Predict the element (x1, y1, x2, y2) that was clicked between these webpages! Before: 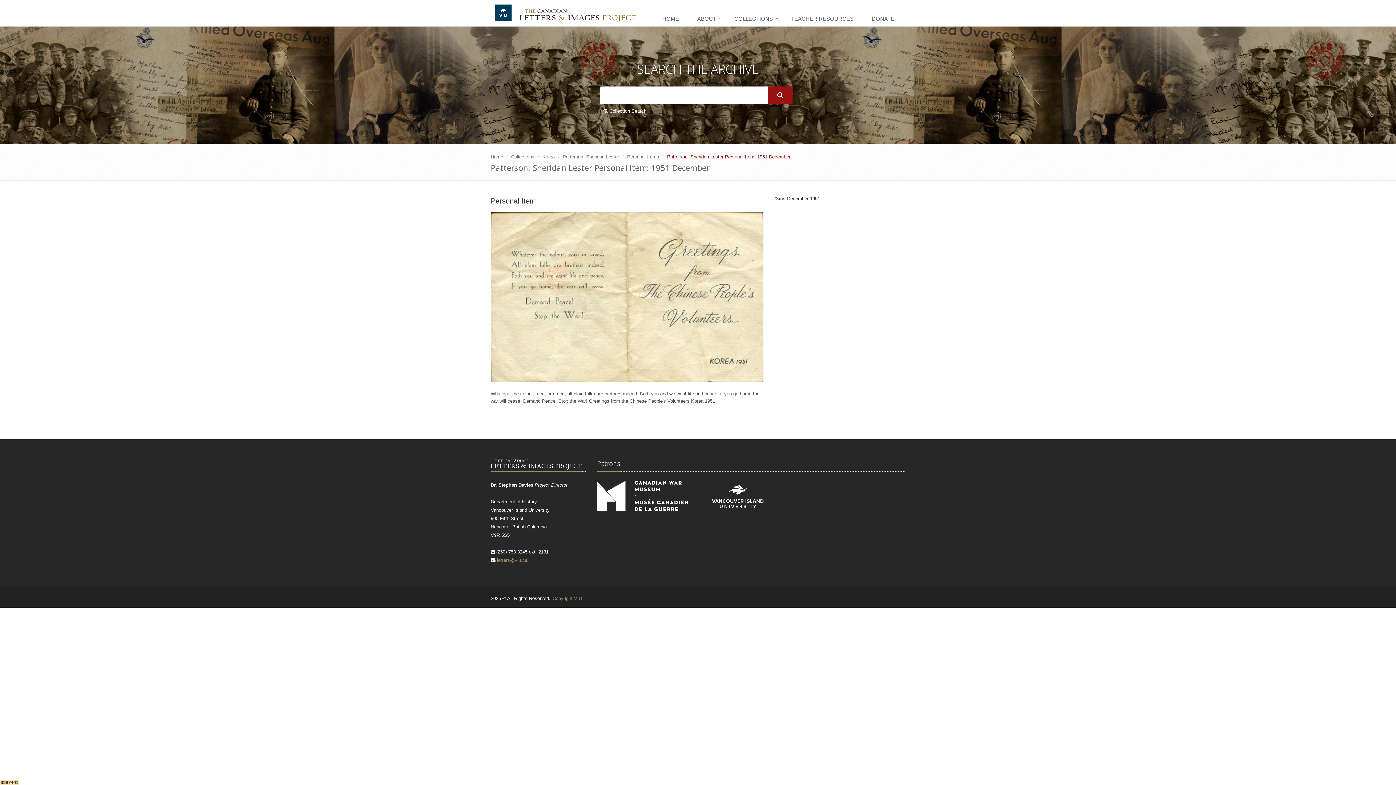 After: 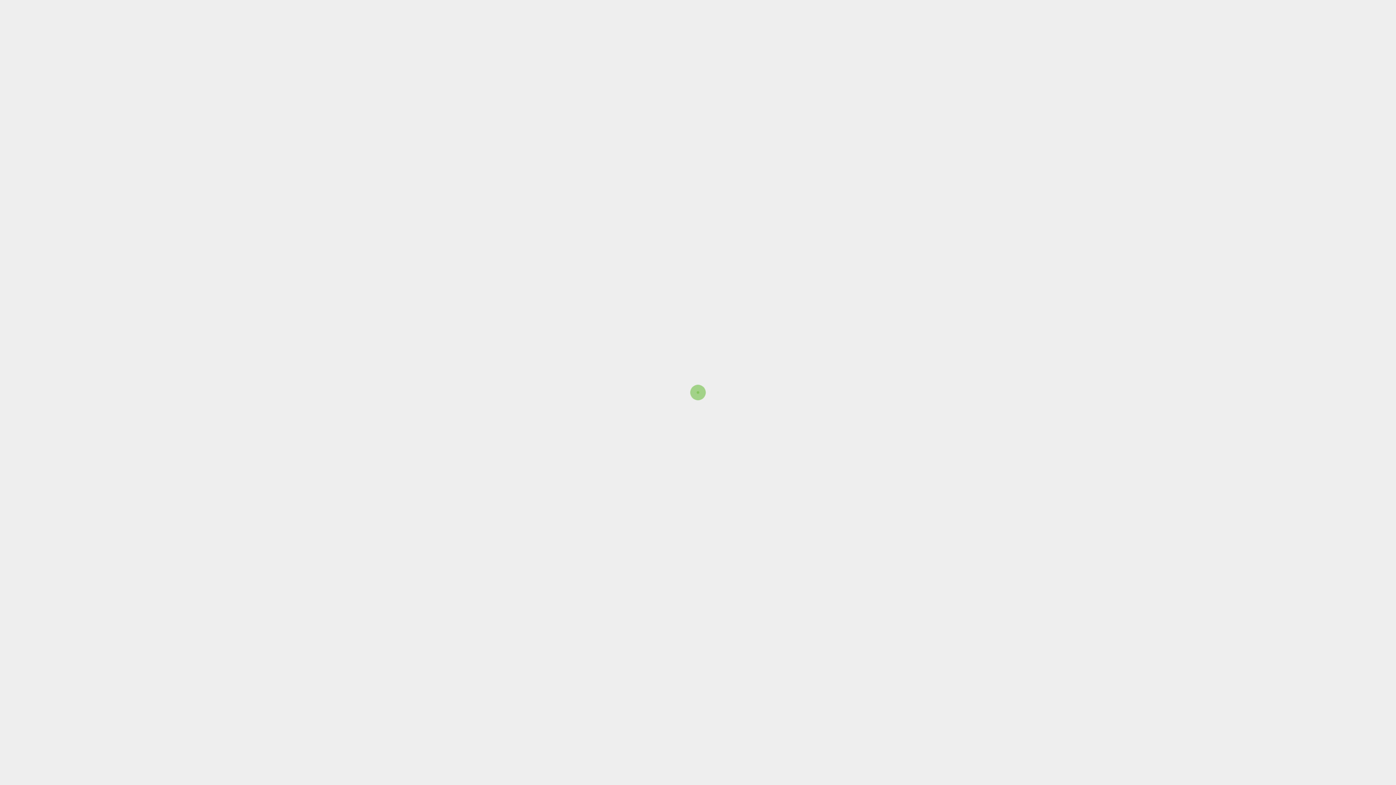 Action: label: DONATE bbox: (864, 12, 905, 26)